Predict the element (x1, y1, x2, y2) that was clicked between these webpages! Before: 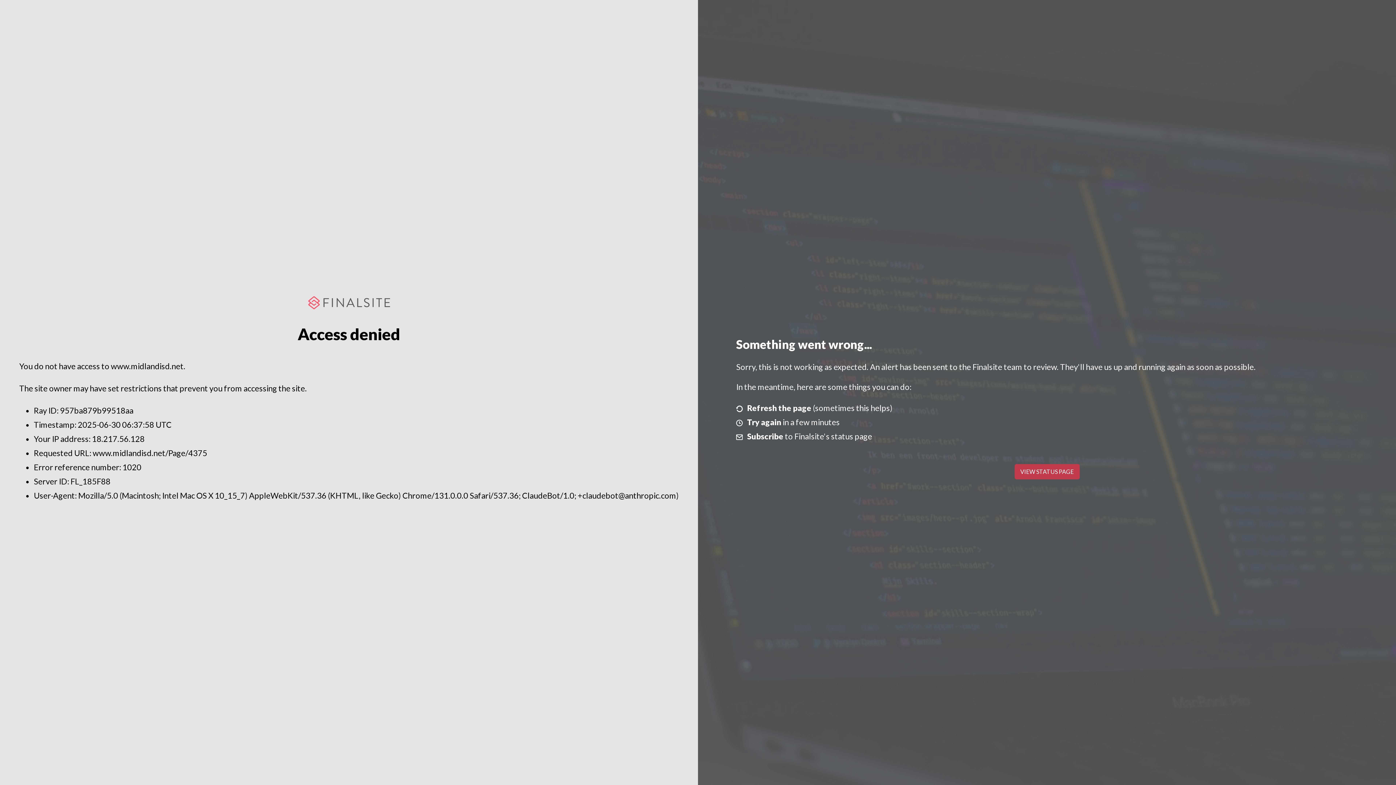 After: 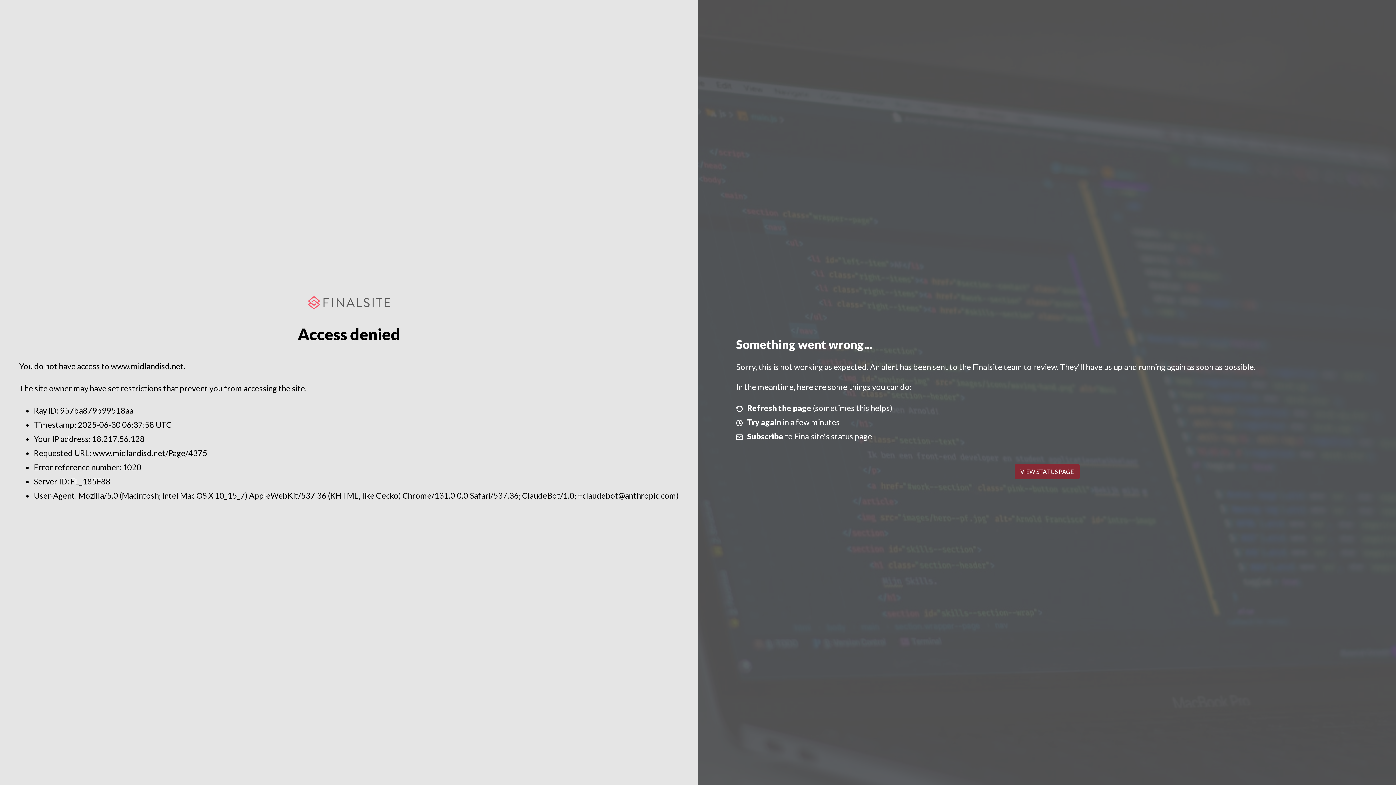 Action: label: VIEW STATUS PAGE bbox: (1014, 464, 1079, 479)